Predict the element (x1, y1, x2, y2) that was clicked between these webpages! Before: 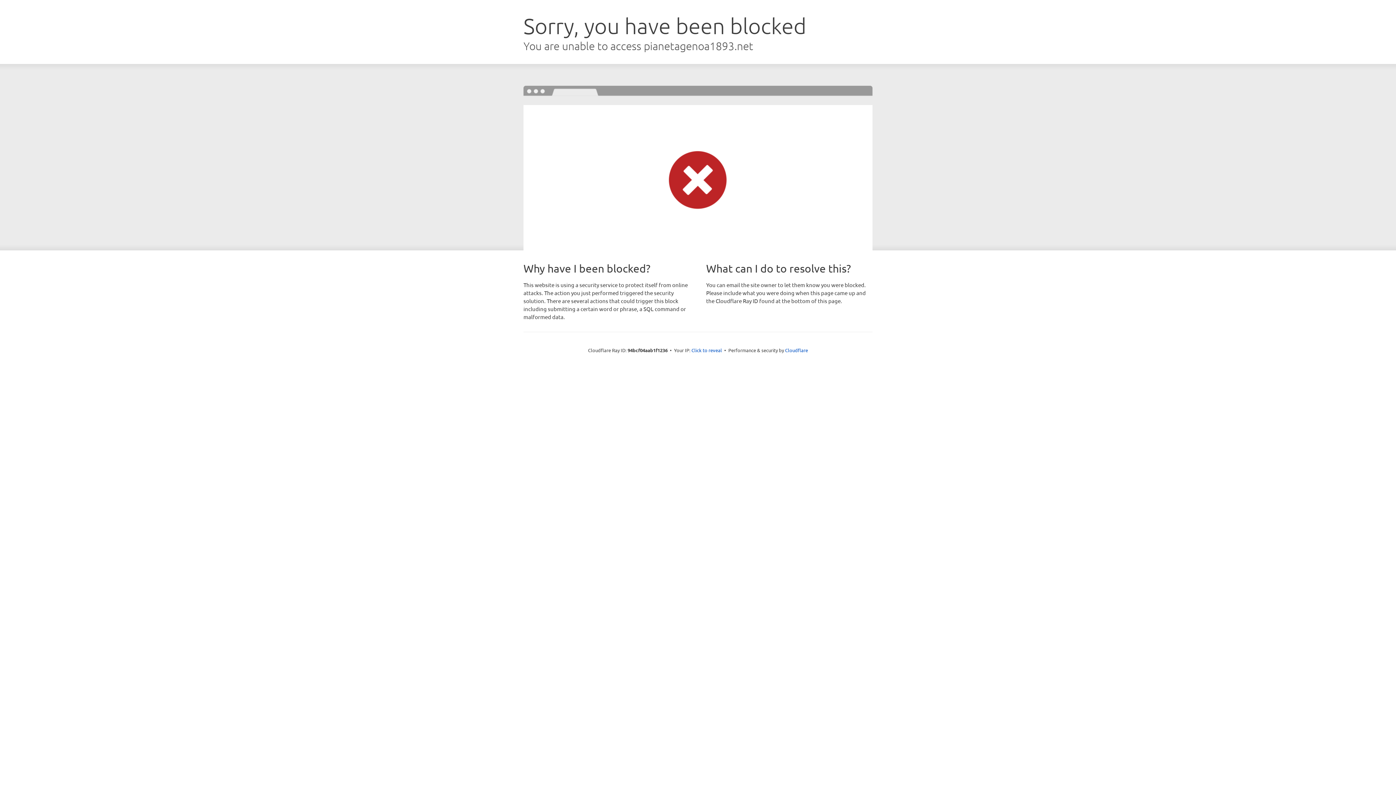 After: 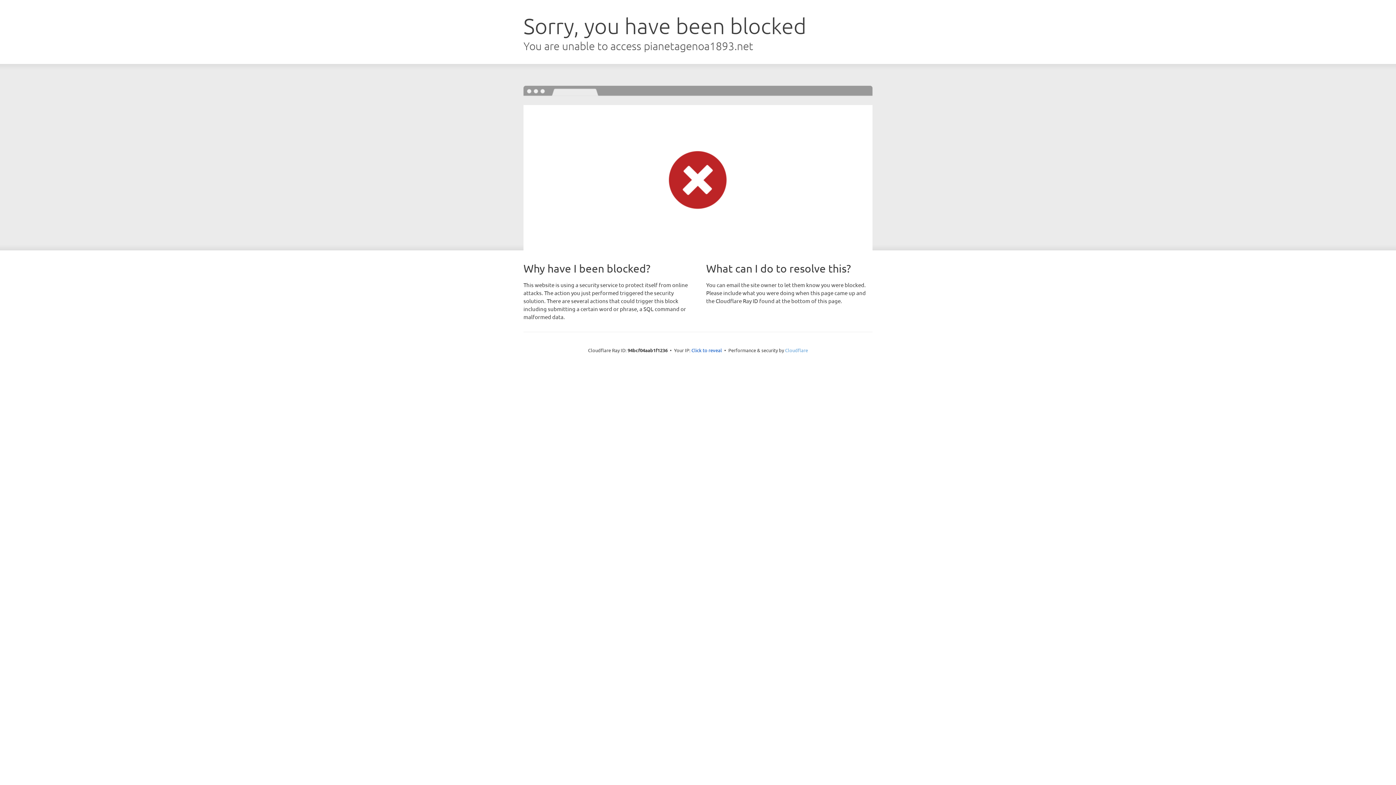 Action: label: Cloudflare bbox: (785, 347, 808, 353)